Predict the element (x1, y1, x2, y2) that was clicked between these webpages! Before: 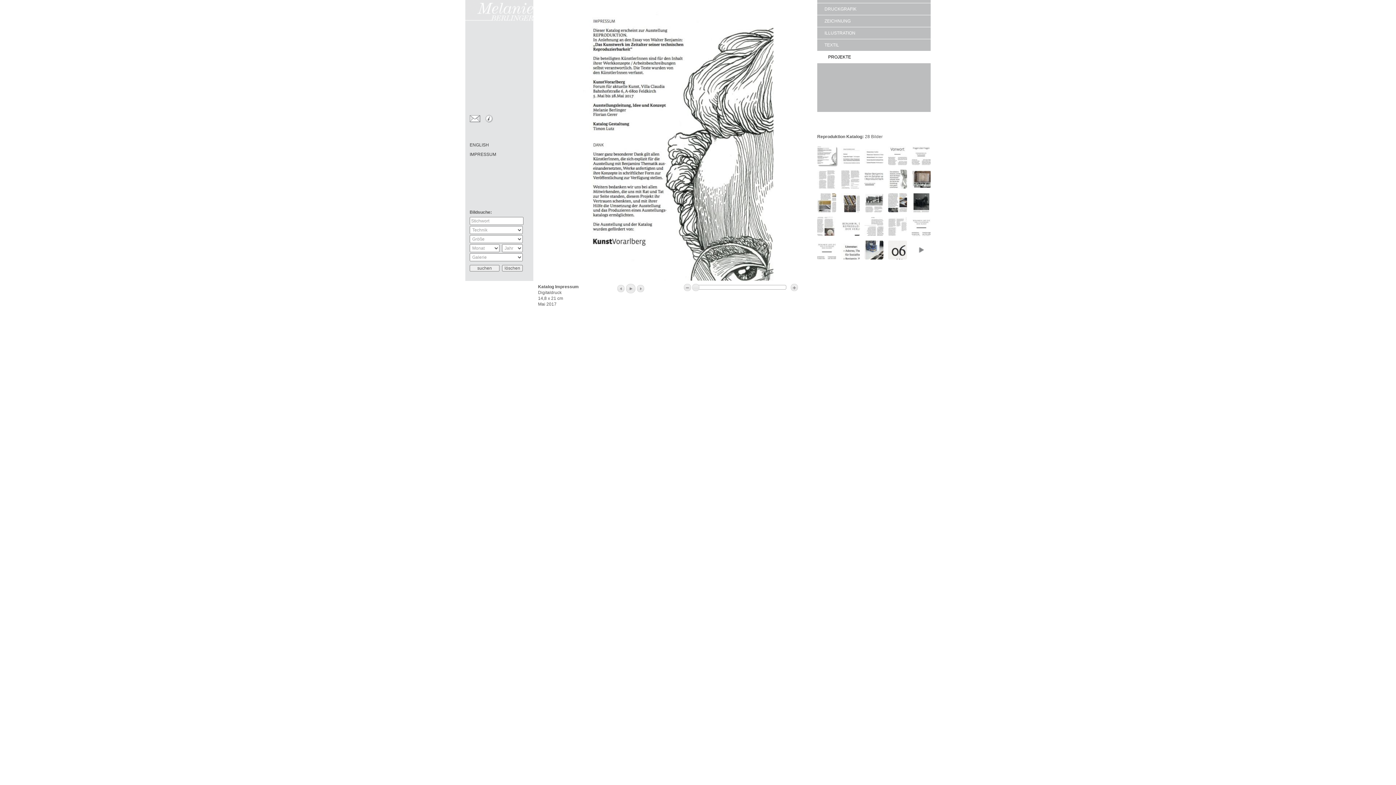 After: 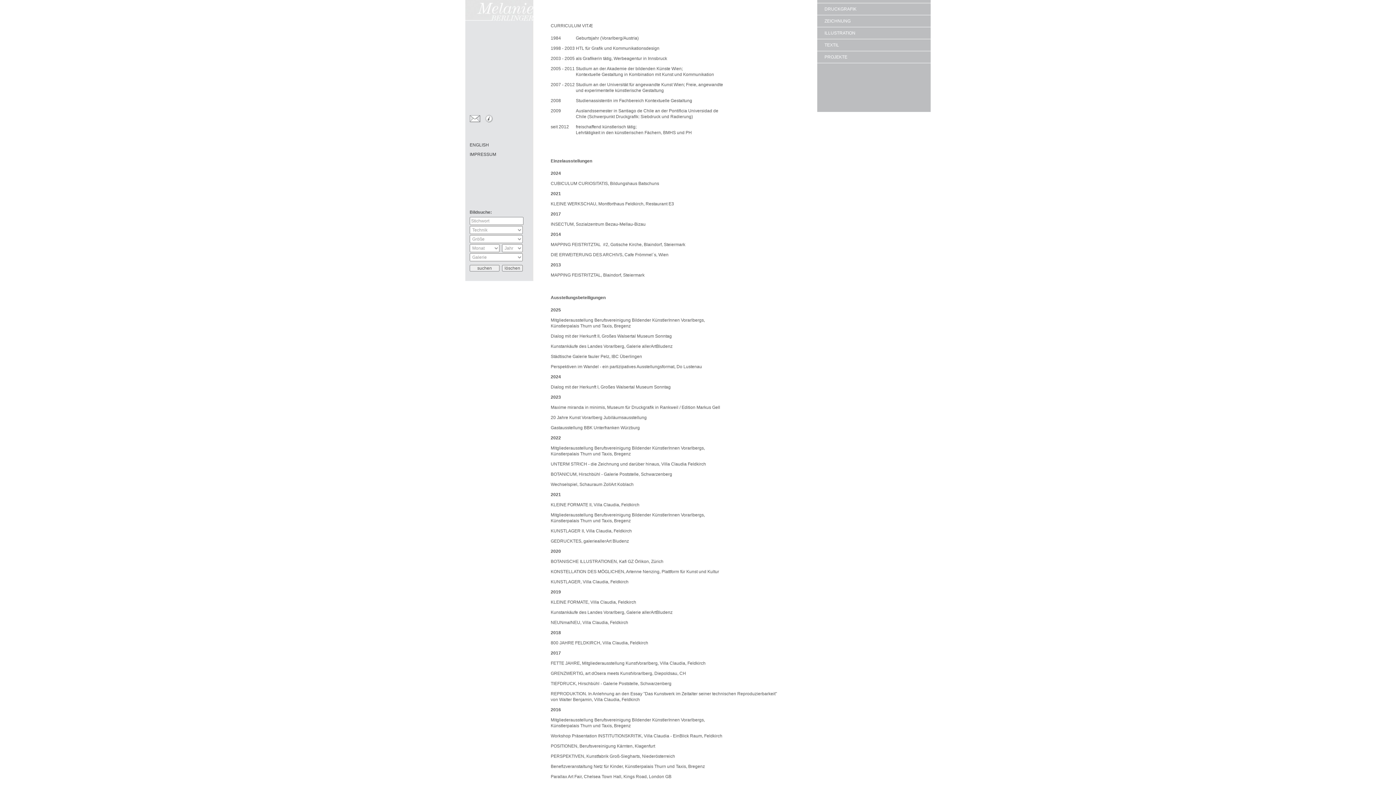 Action: bbox: (485, 118, 493, 123)